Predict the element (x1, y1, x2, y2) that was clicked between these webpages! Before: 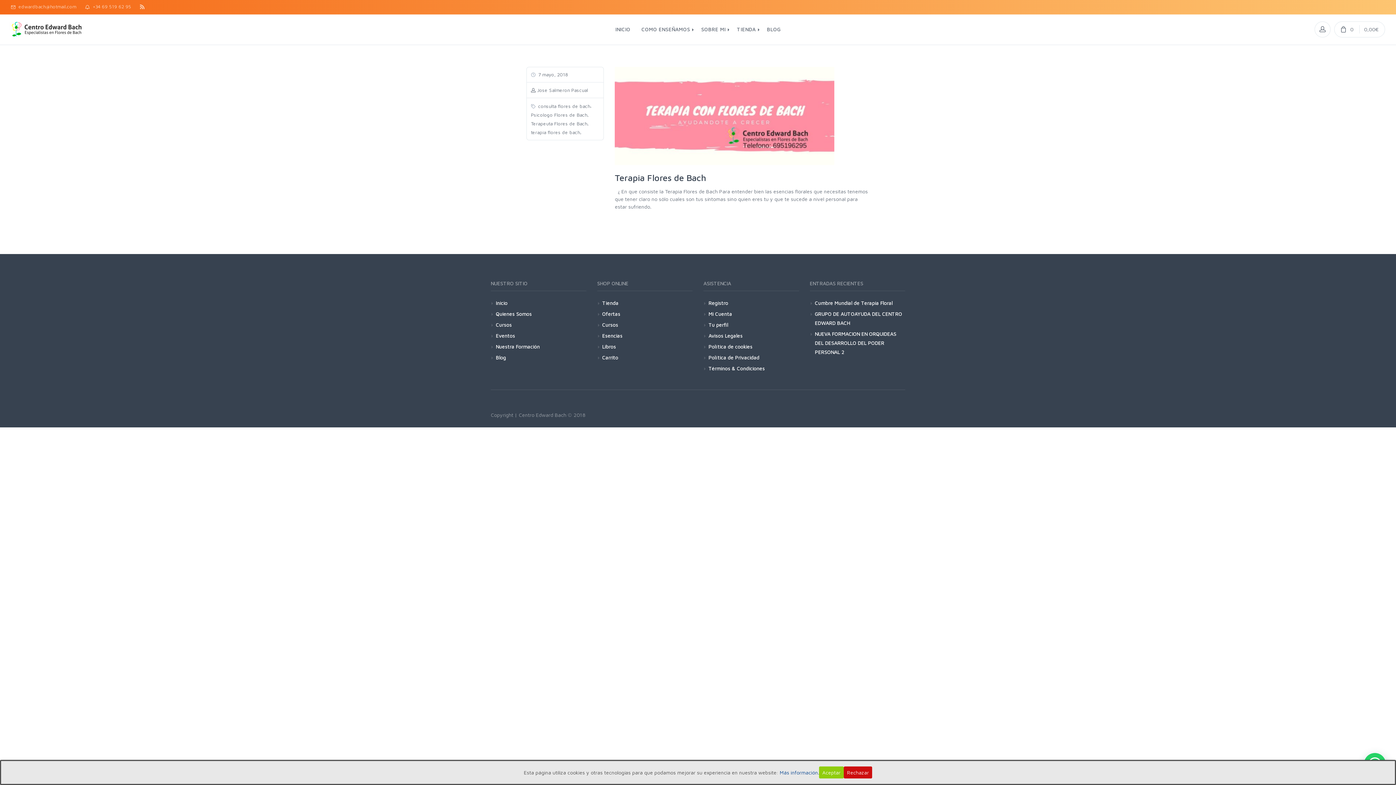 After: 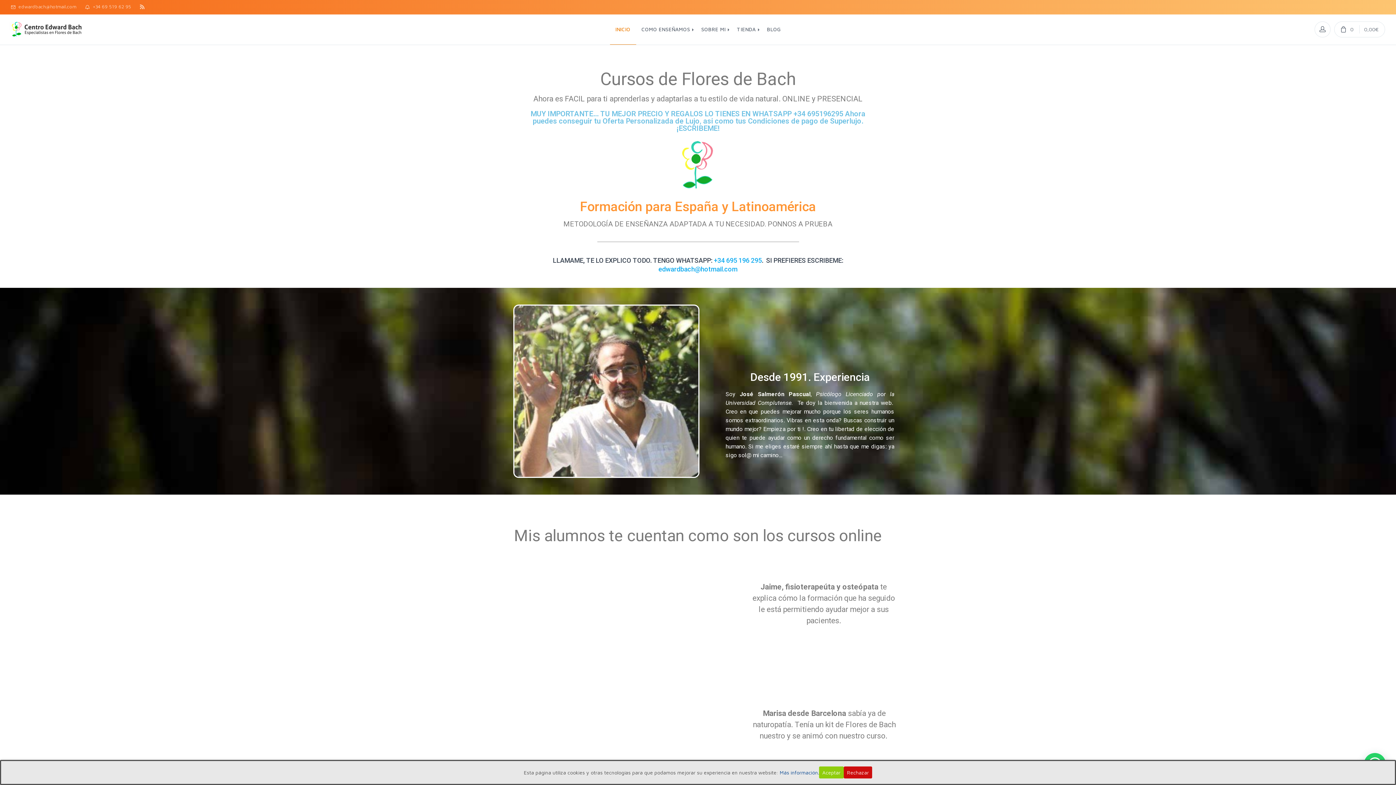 Action: bbox: (610, 14, 636, 44) label: INICIO